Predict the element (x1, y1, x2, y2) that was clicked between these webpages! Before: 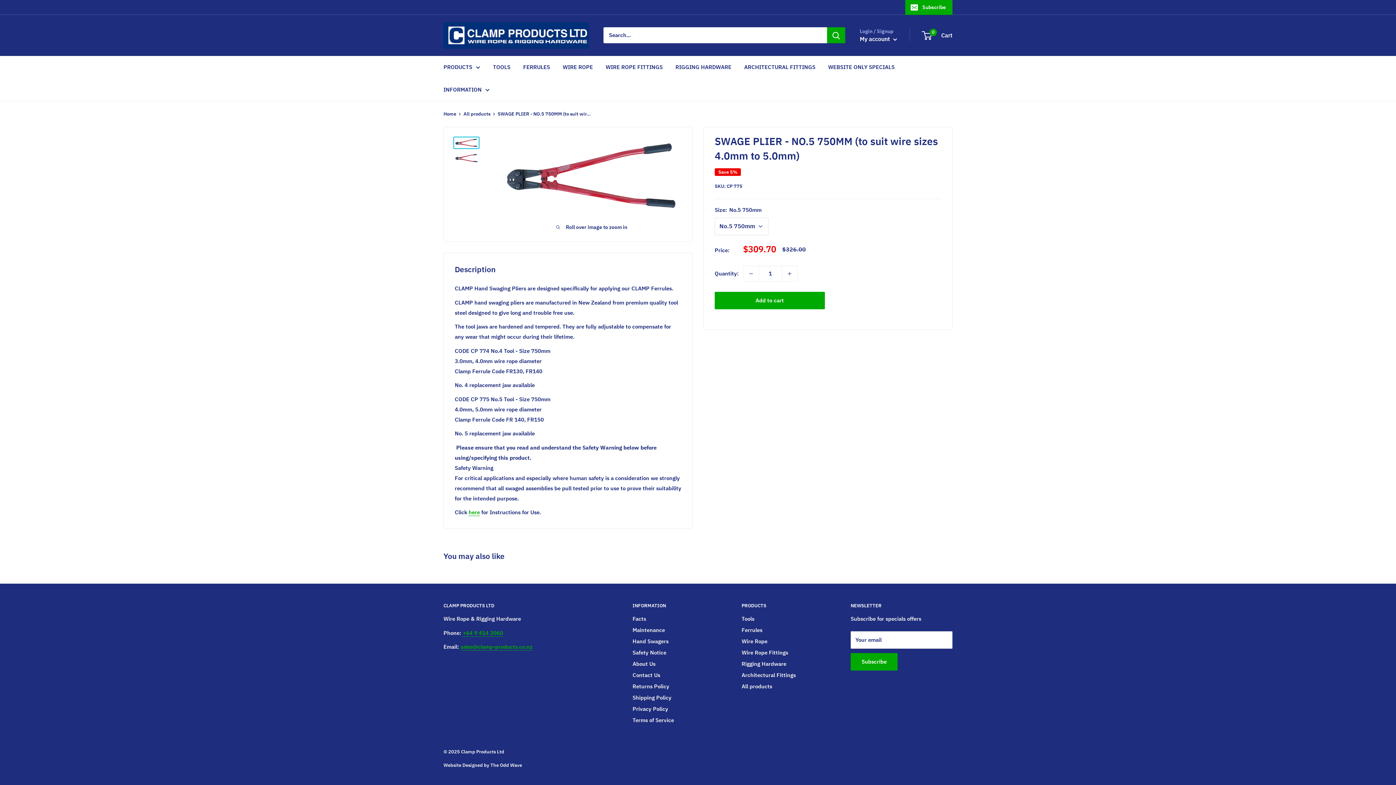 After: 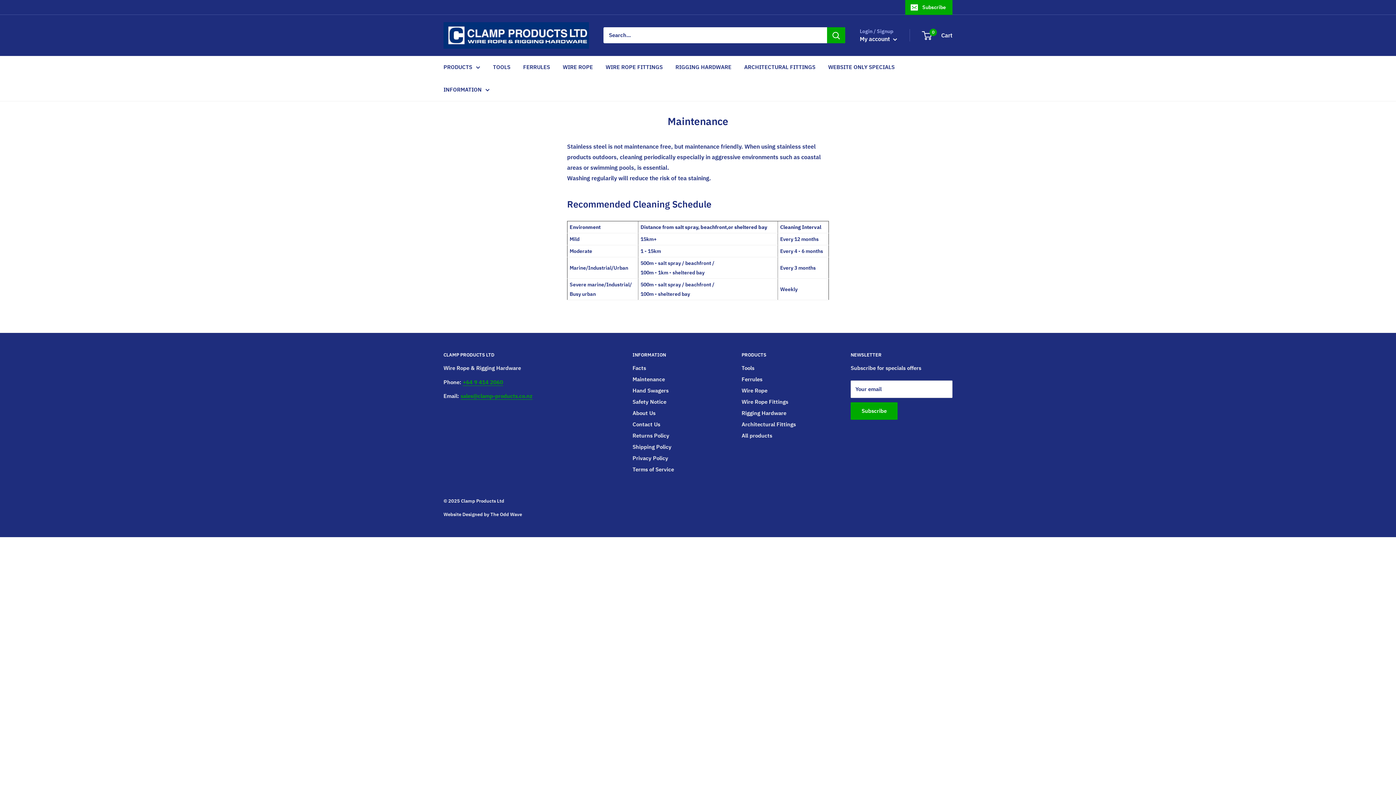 Action: label: Maintenance bbox: (632, 624, 716, 636)